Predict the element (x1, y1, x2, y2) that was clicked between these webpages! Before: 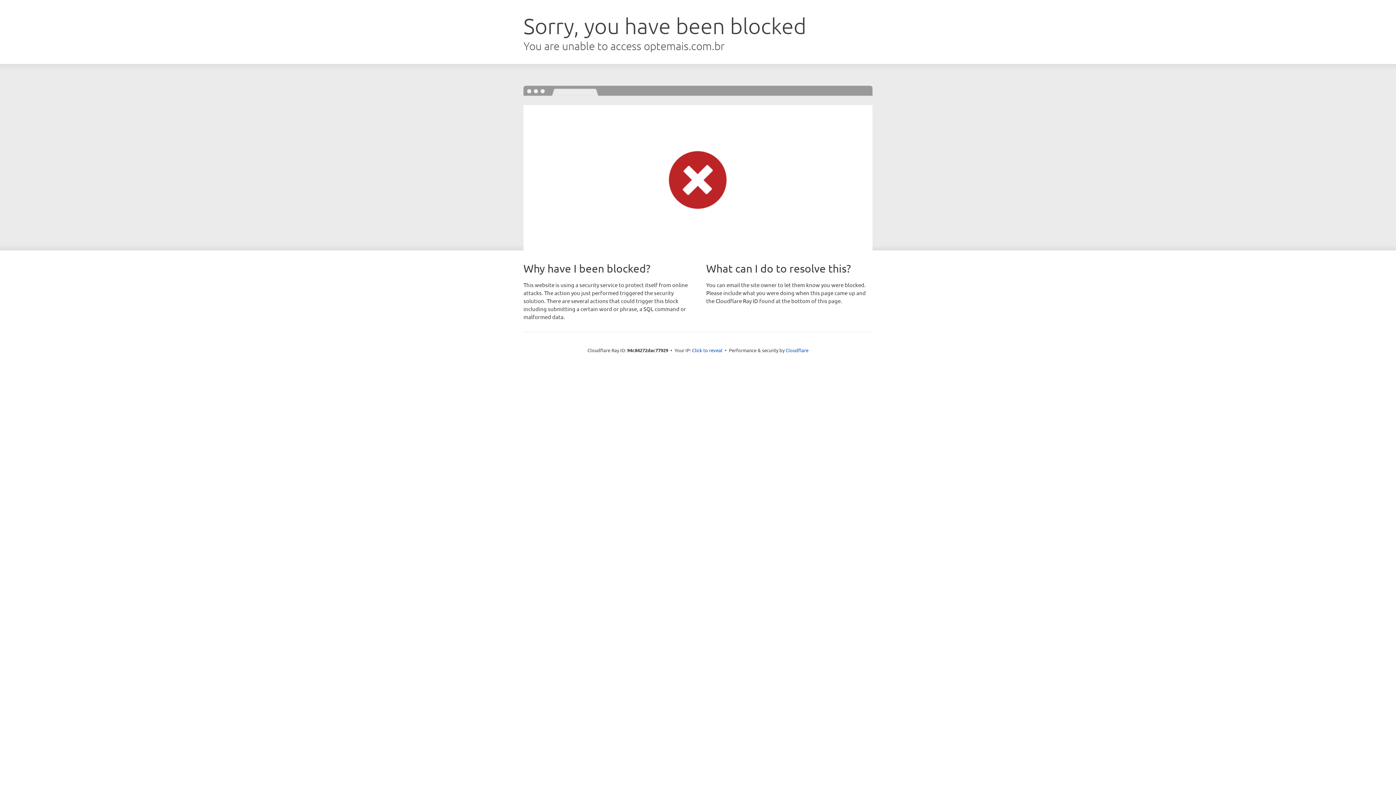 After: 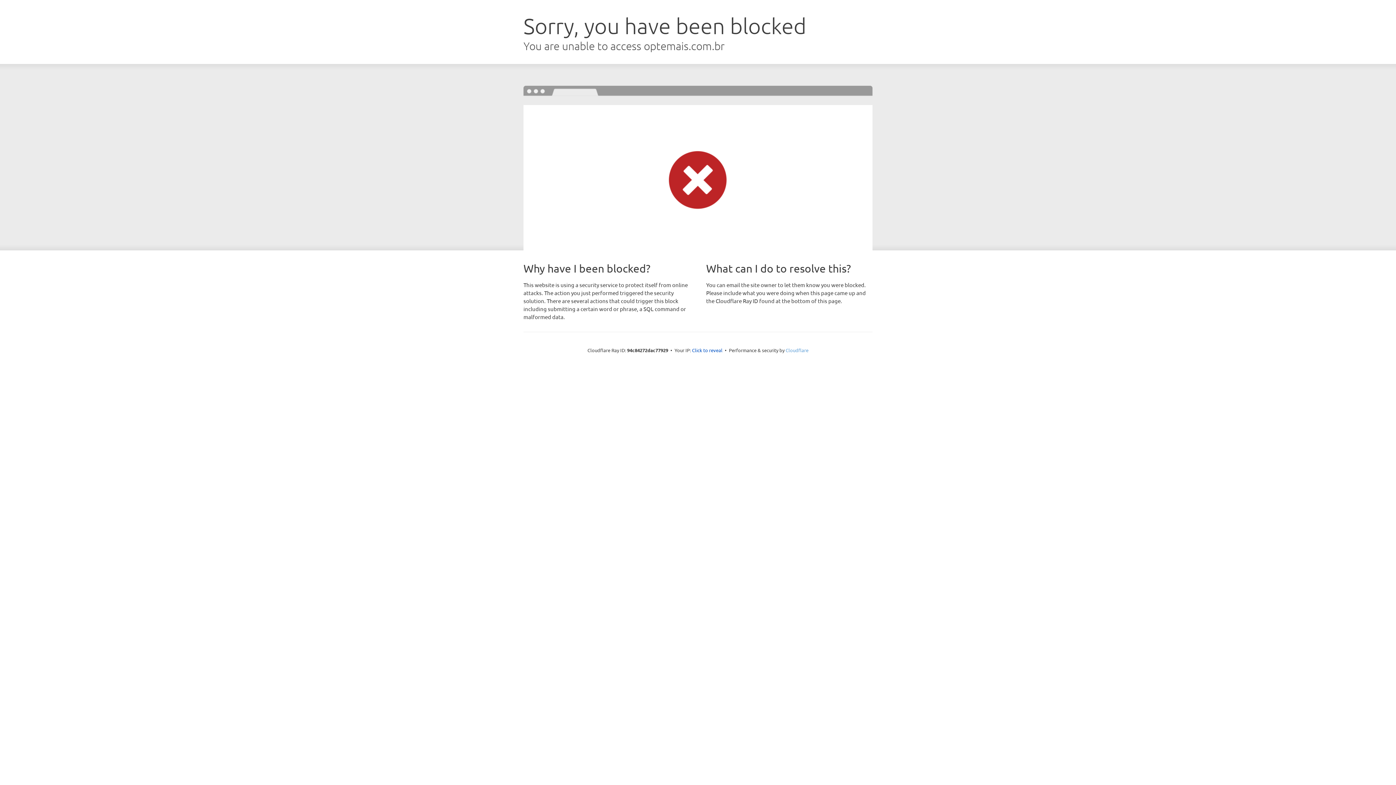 Action: bbox: (785, 347, 808, 353) label: Cloudflare